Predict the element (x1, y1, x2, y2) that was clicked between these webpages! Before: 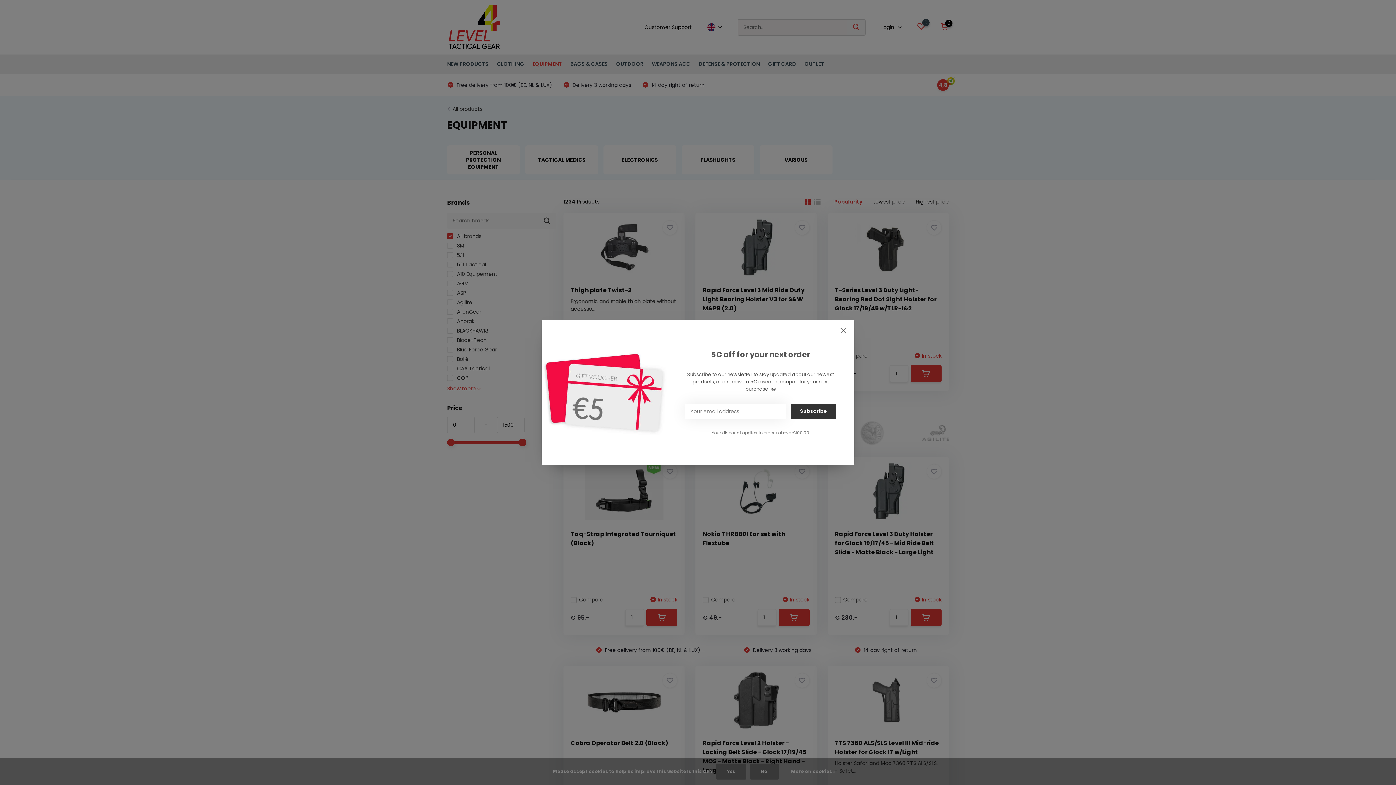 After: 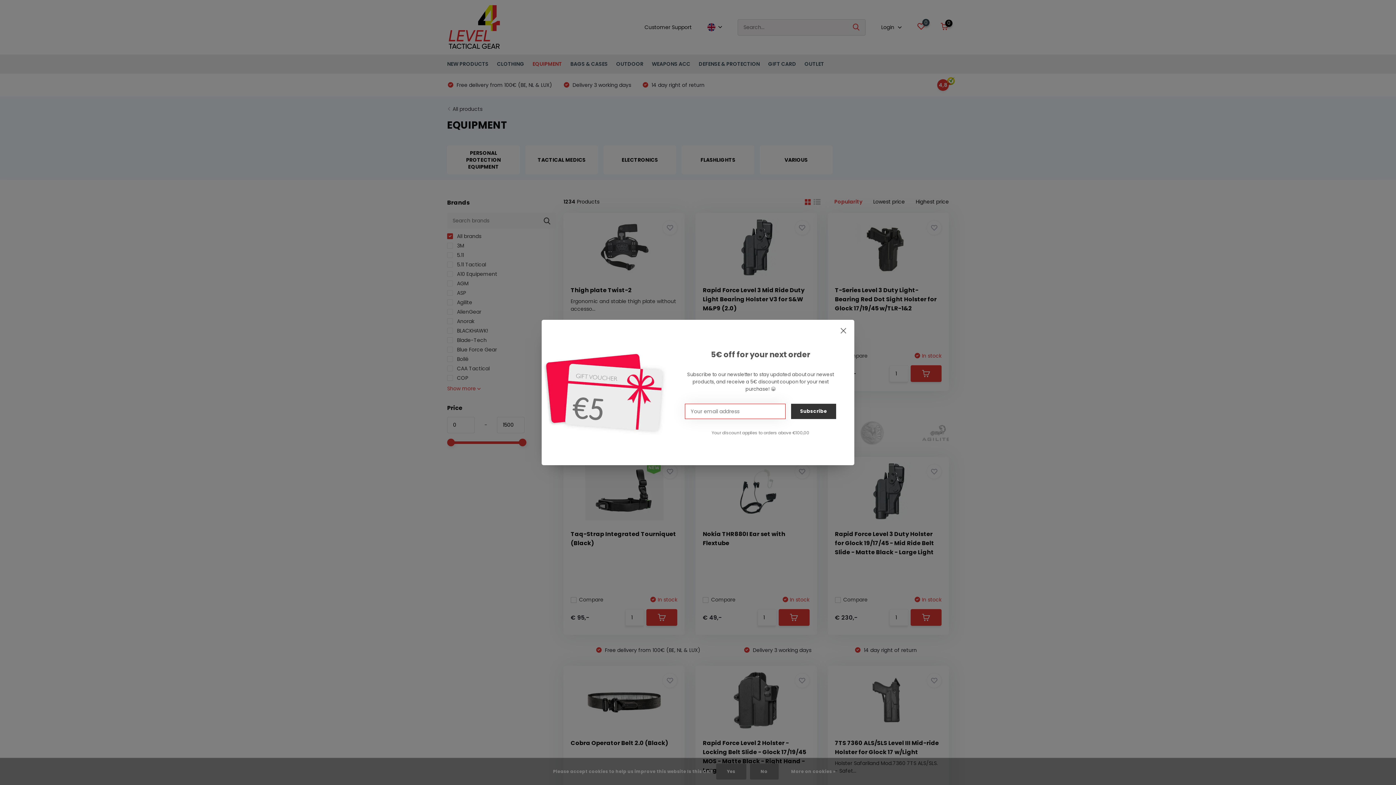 Action: label: Subscribe bbox: (791, 404, 836, 419)